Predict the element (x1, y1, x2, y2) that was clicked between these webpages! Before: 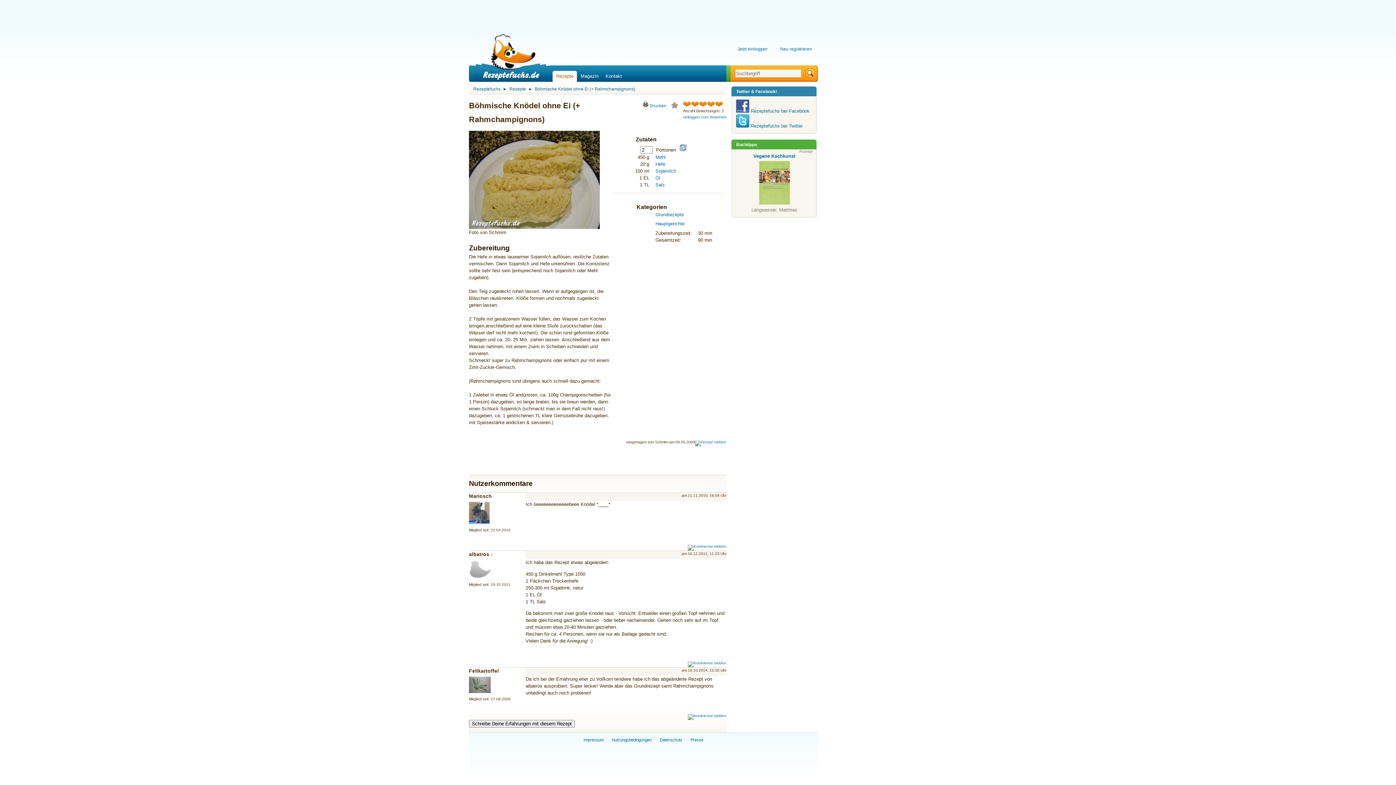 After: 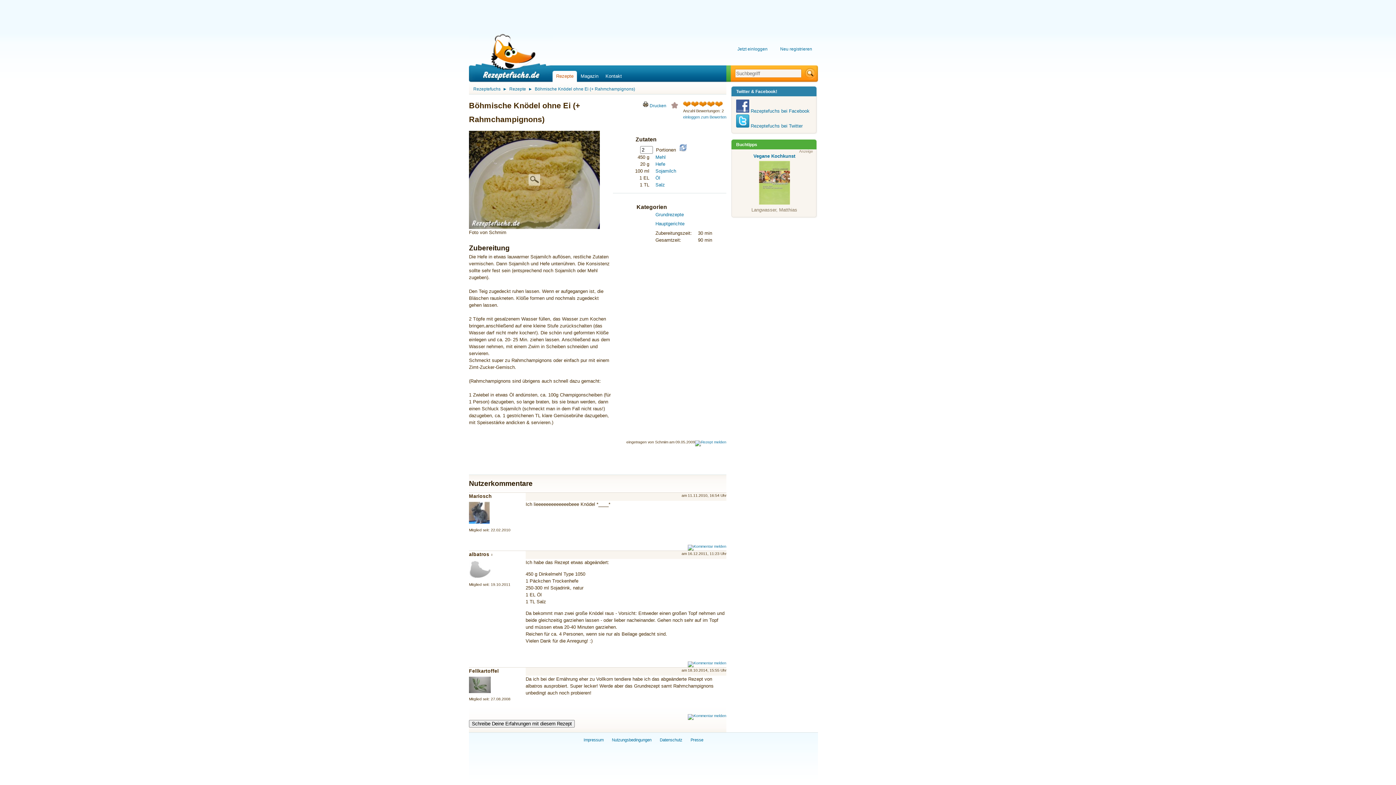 Action: bbox: (469, 130, 600, 229)